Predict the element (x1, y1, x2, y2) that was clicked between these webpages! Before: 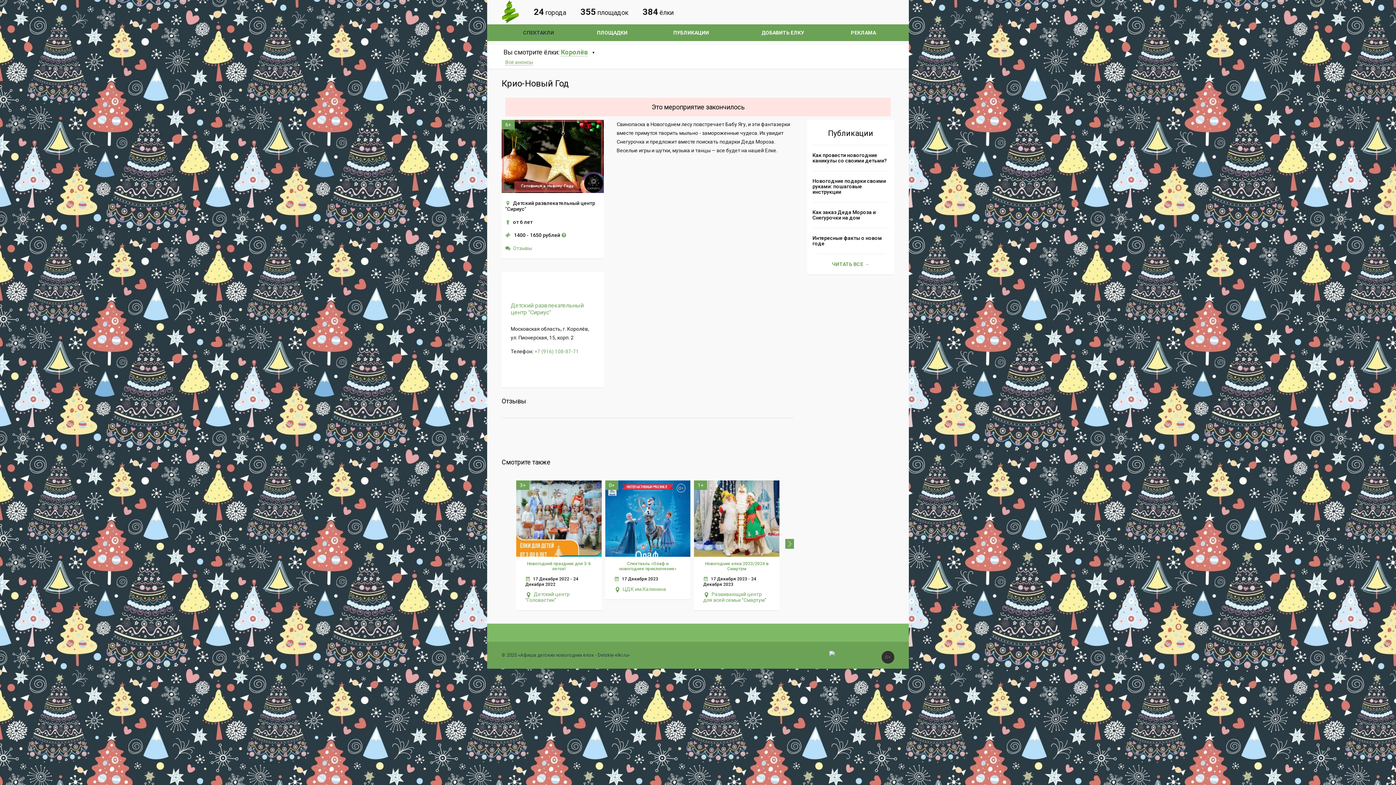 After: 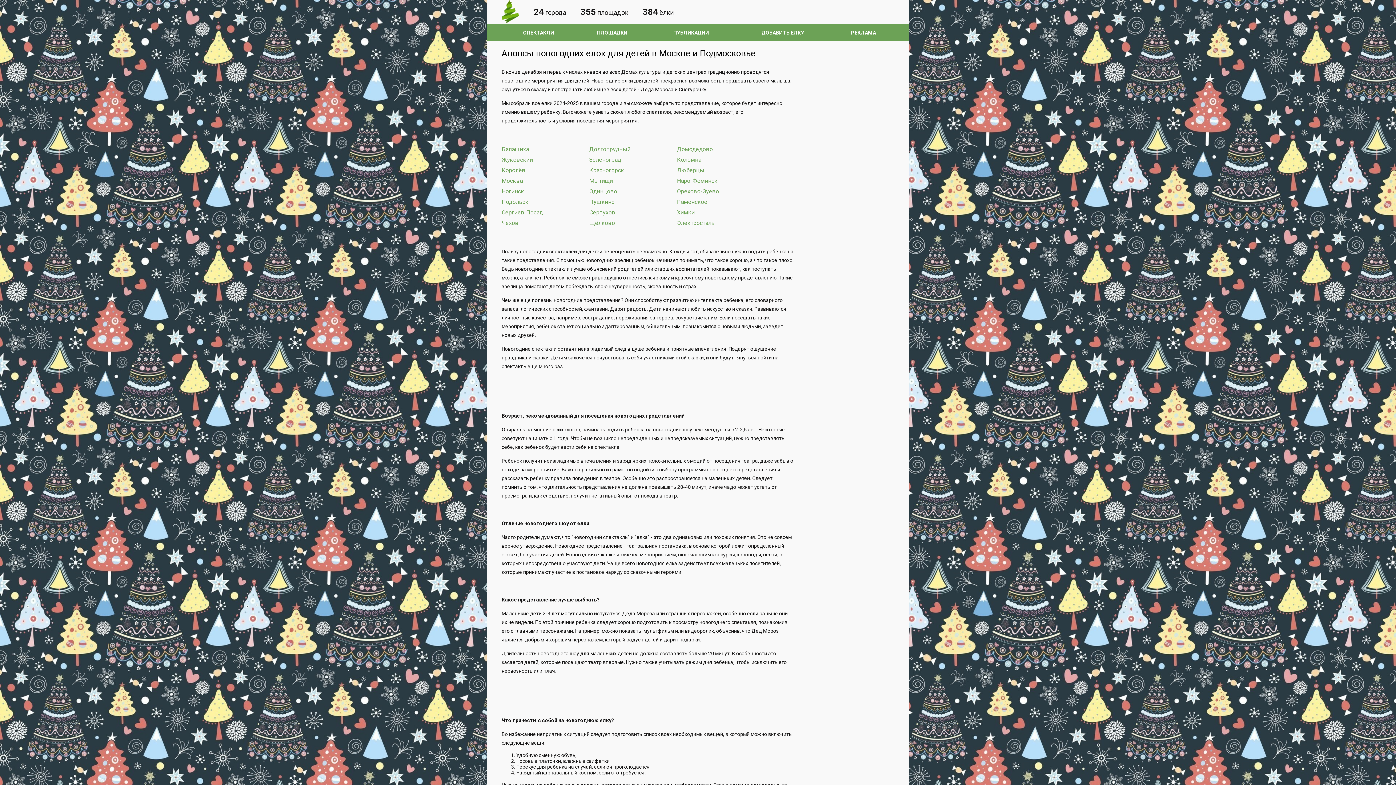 Action: bbox: (501, 0, 519, 24)